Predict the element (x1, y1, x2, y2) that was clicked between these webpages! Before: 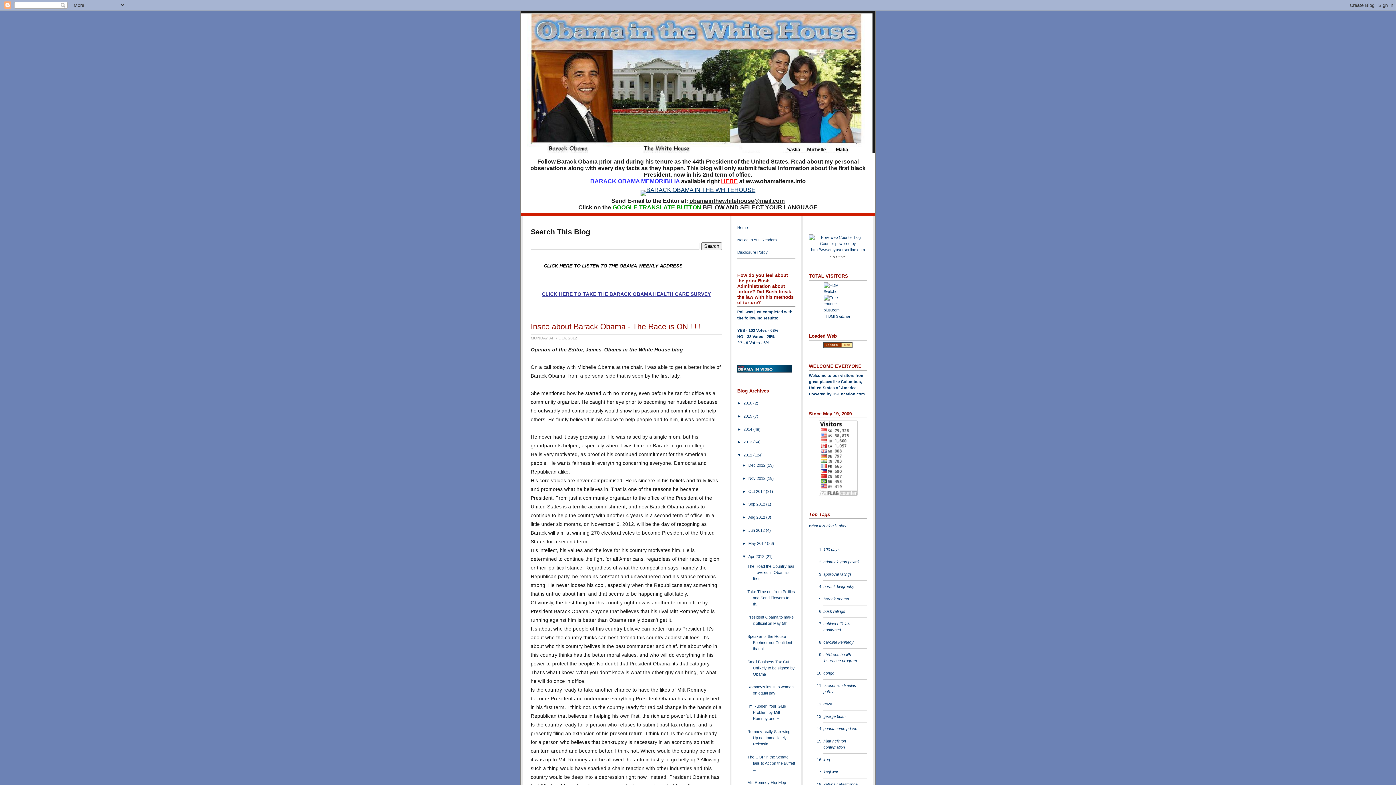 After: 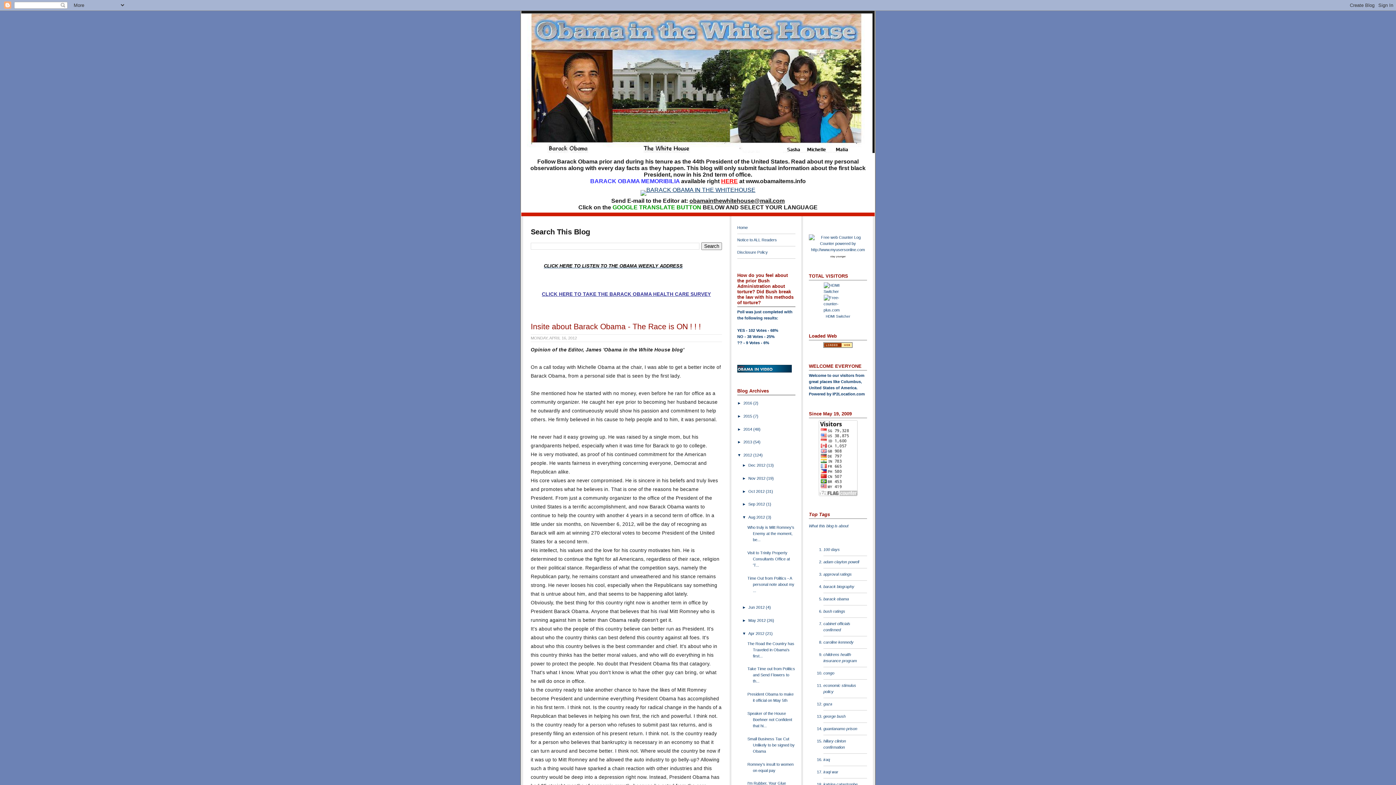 Action: label: ►   bbox: (742, 515, 748, 519)